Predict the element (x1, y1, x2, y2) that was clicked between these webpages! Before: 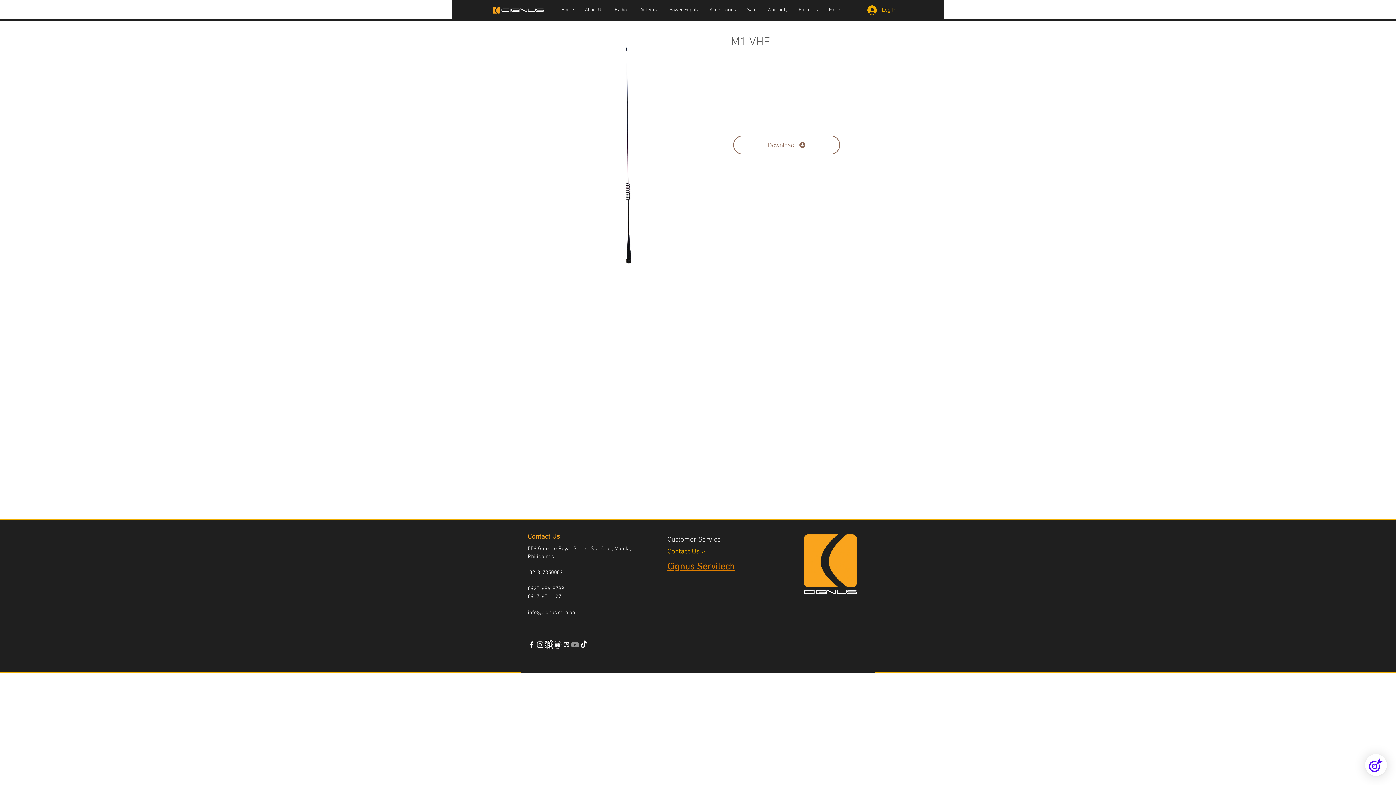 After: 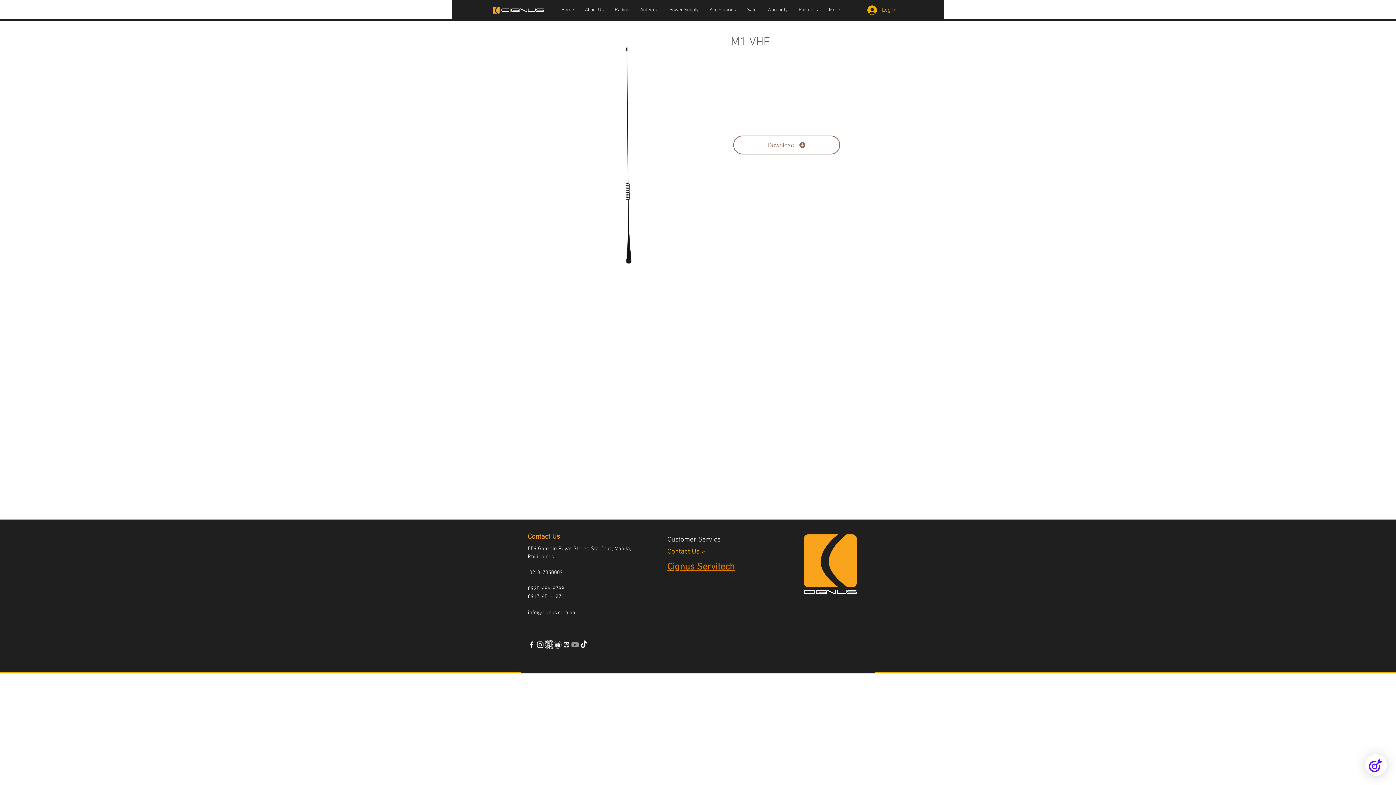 Action: label: Partners bbox: (793, 5, 823, 14)